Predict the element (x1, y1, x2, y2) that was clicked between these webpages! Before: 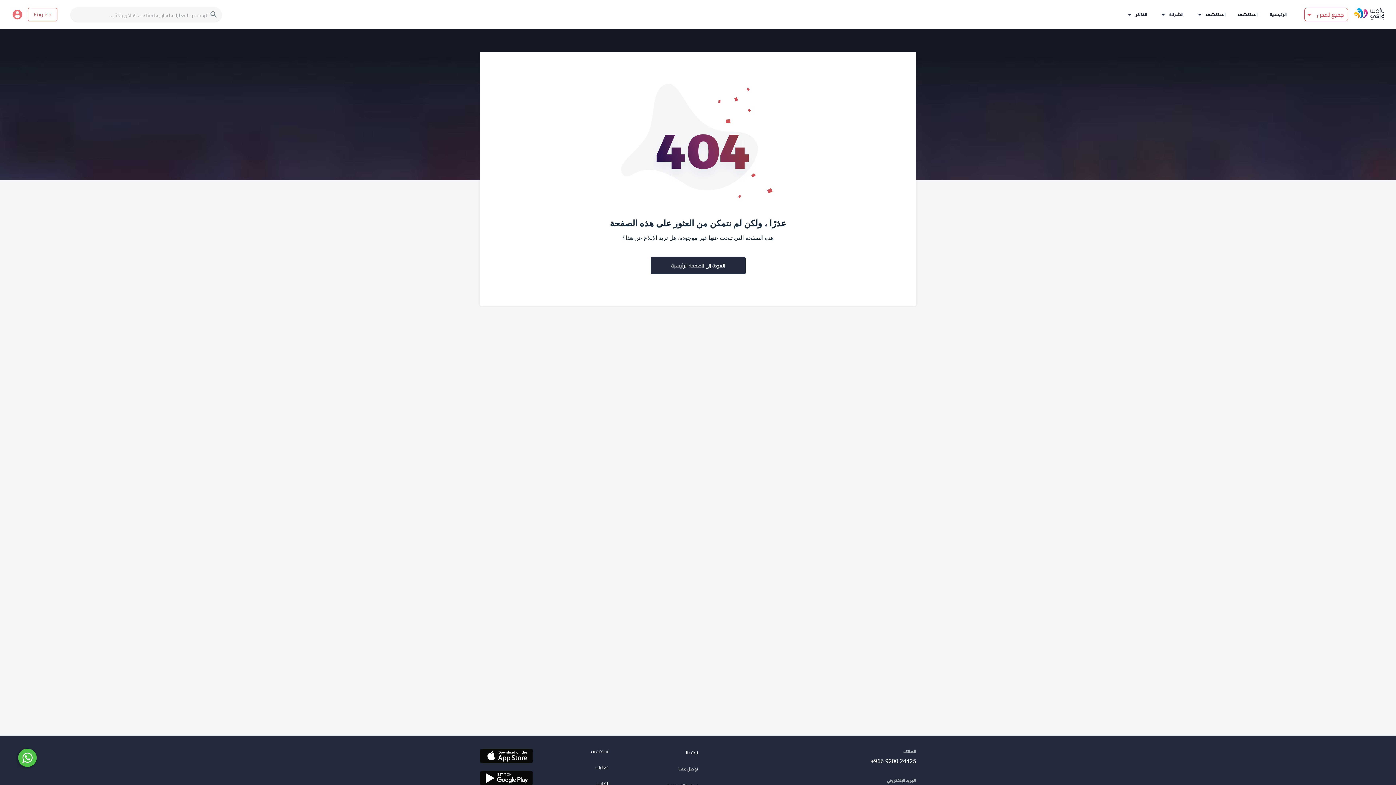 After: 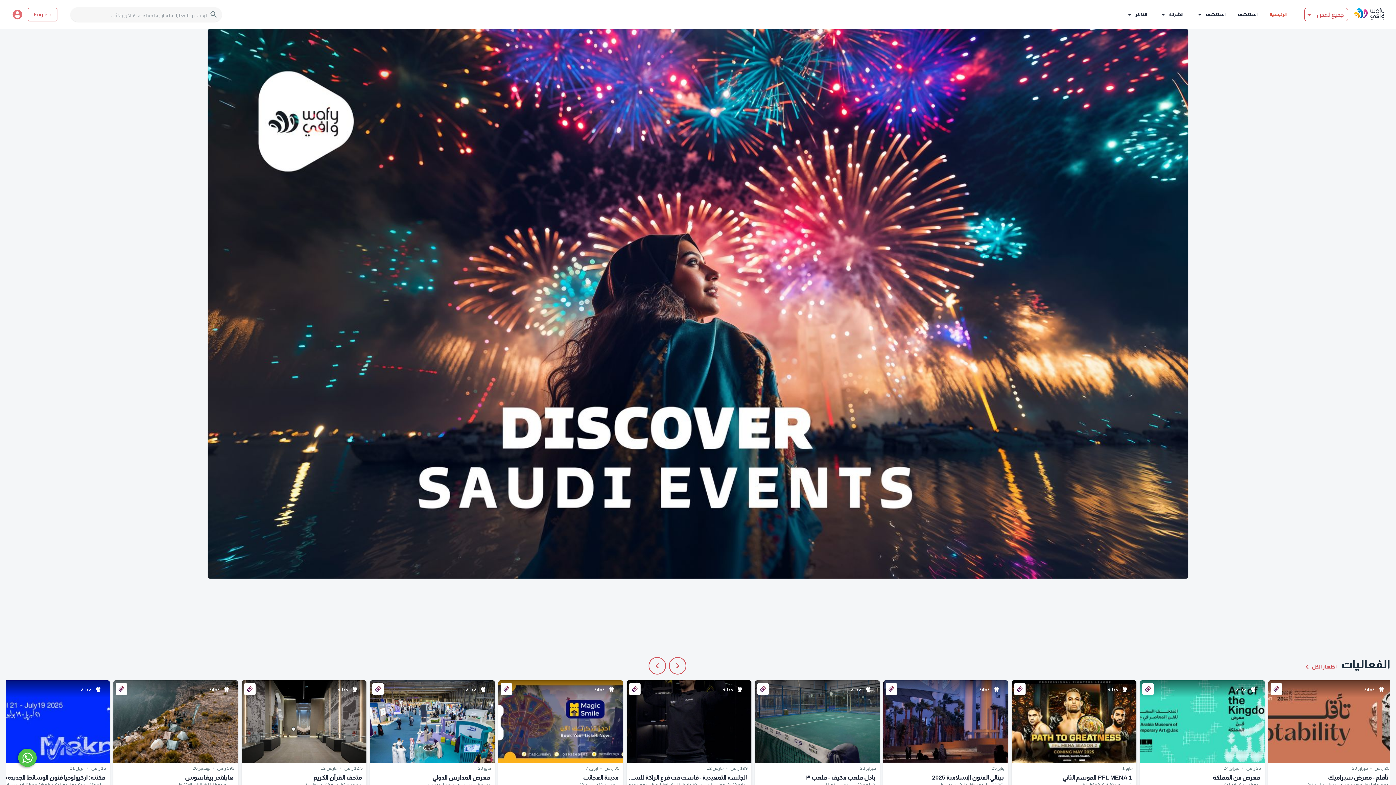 Action: bbox: (1354, 7, 1384, 22)